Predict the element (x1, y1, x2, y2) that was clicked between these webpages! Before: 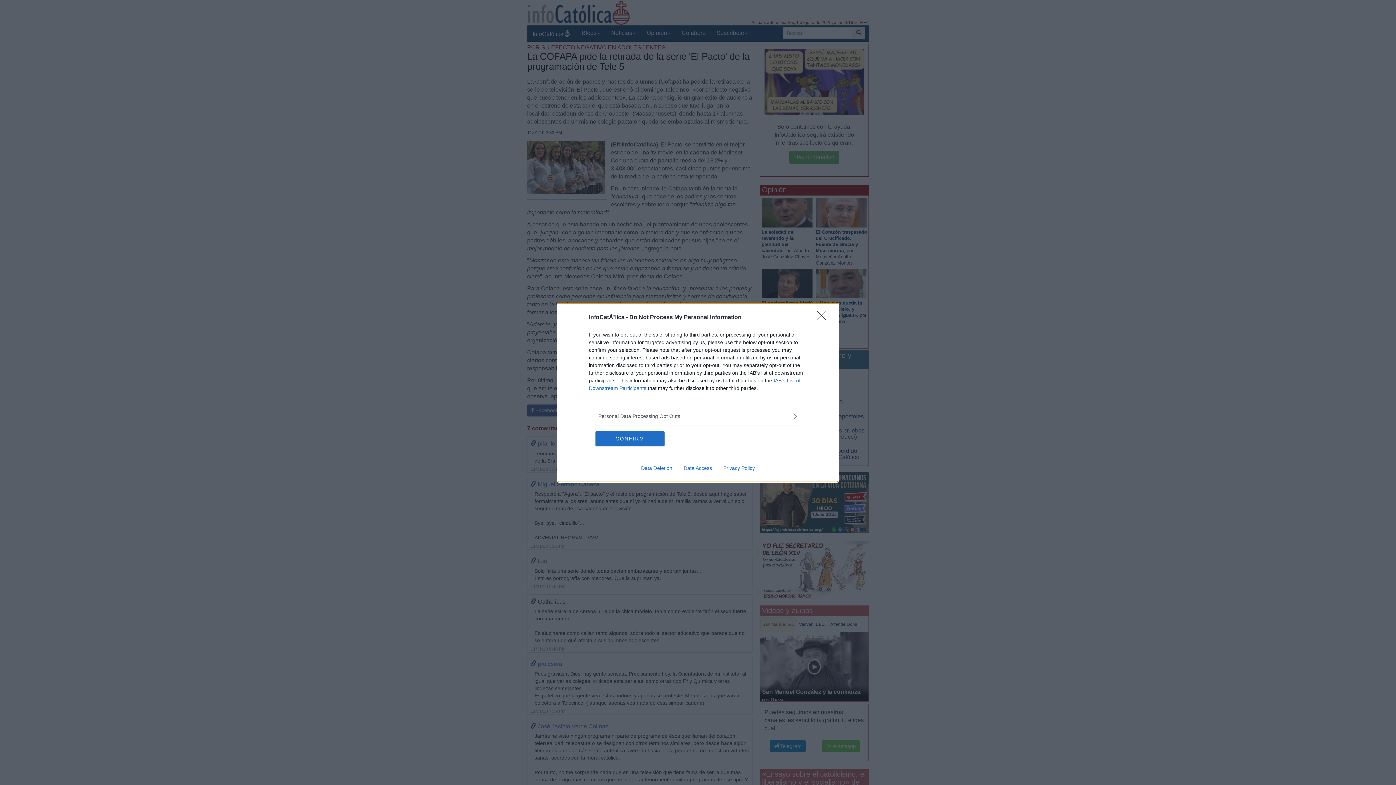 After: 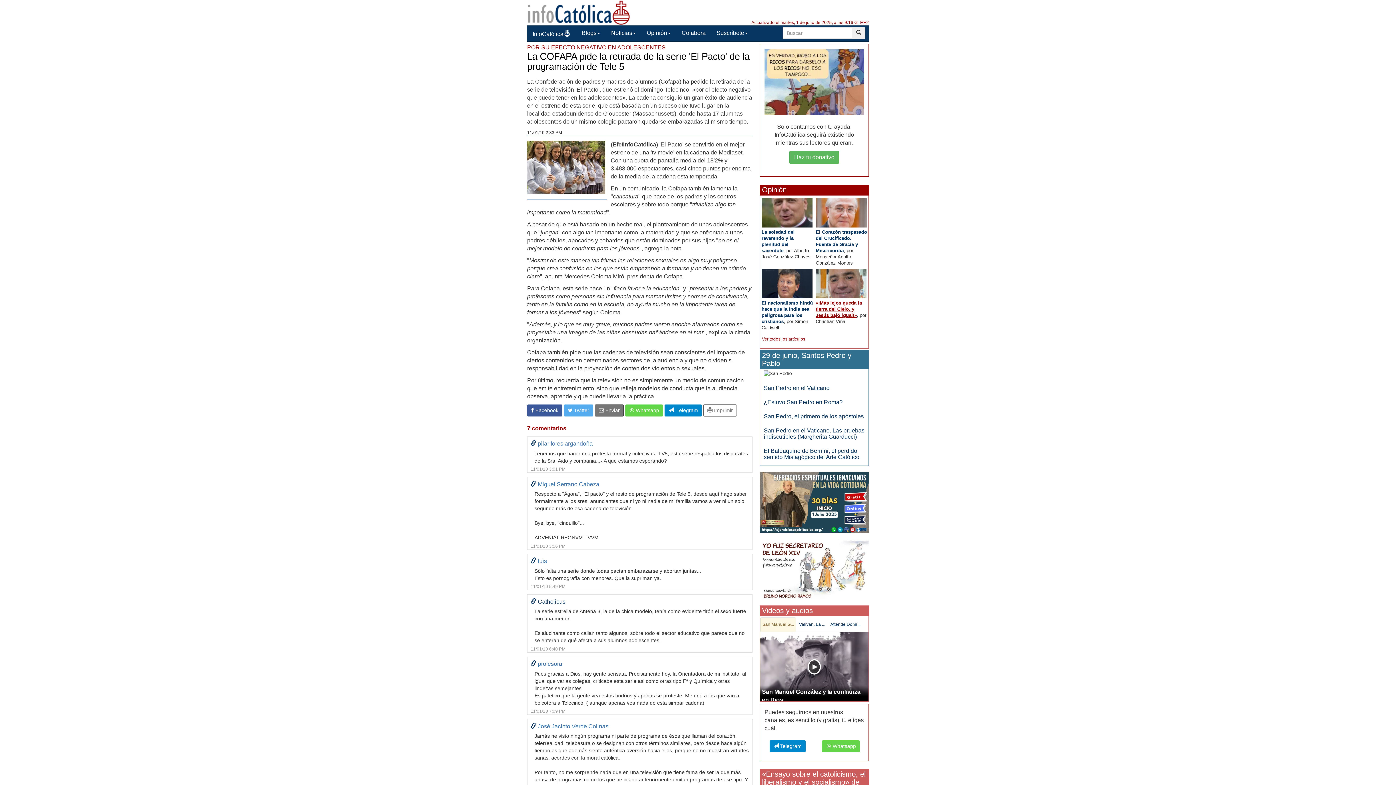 Action: bbox: (817, 310, 830, 324) label: Close